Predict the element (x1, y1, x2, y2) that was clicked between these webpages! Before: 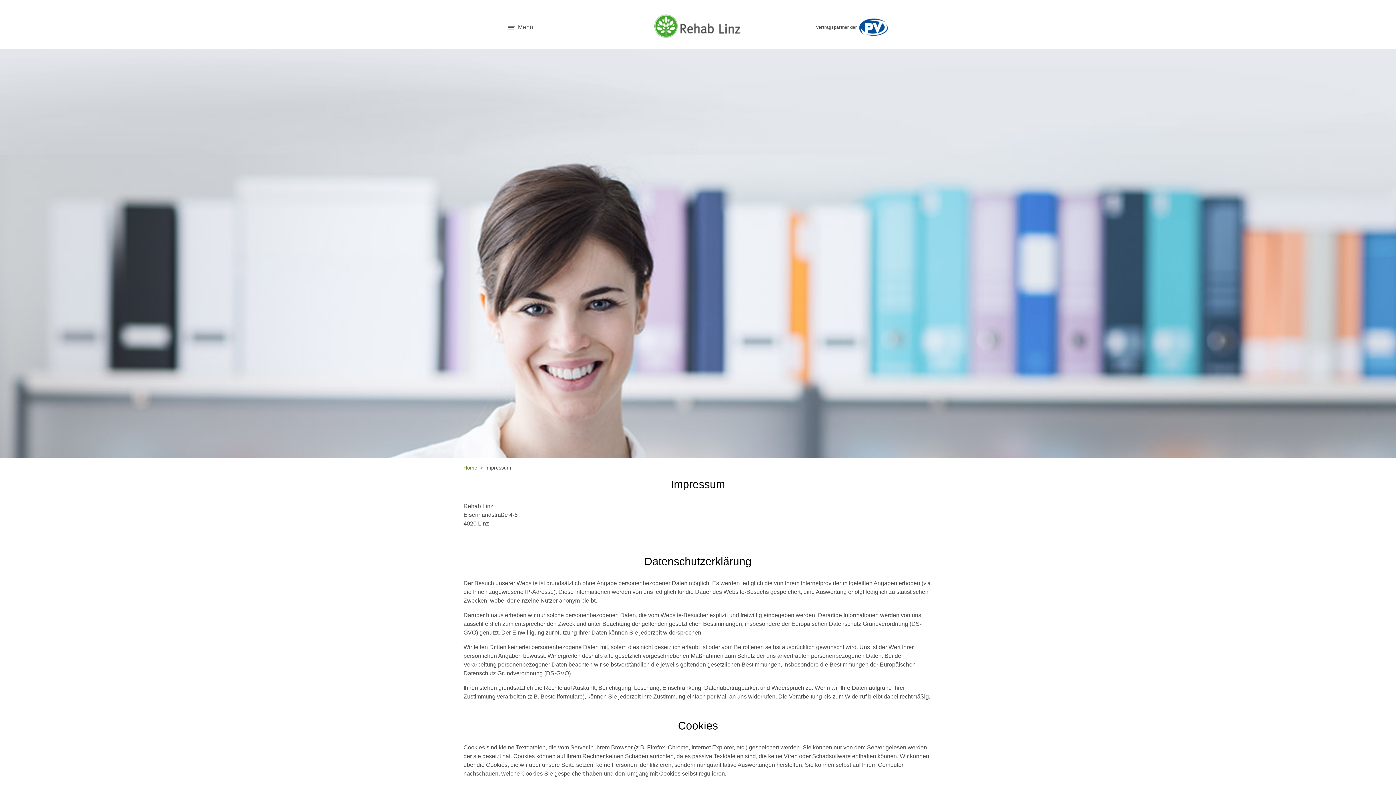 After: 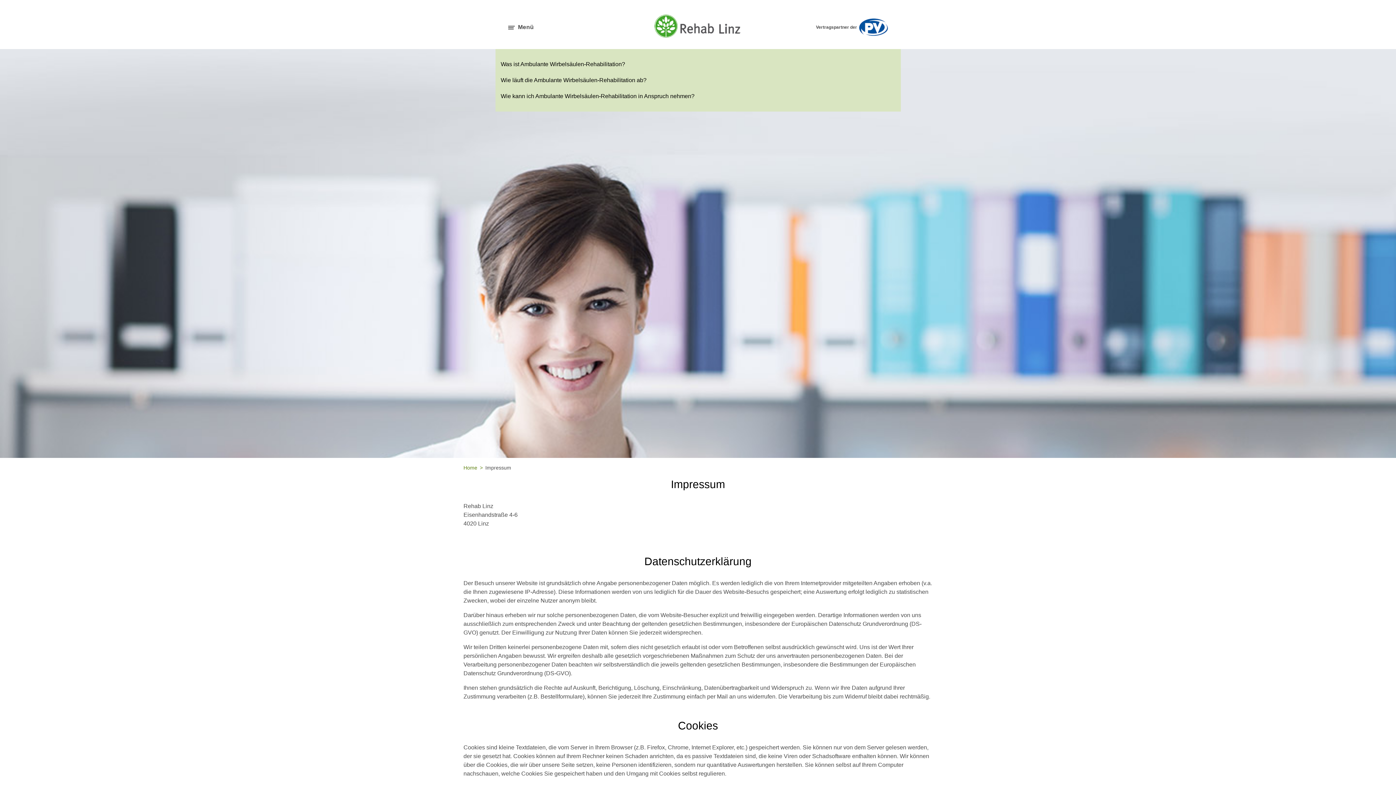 Action: label:  Menü bbox: (508, 24, 533, 30)